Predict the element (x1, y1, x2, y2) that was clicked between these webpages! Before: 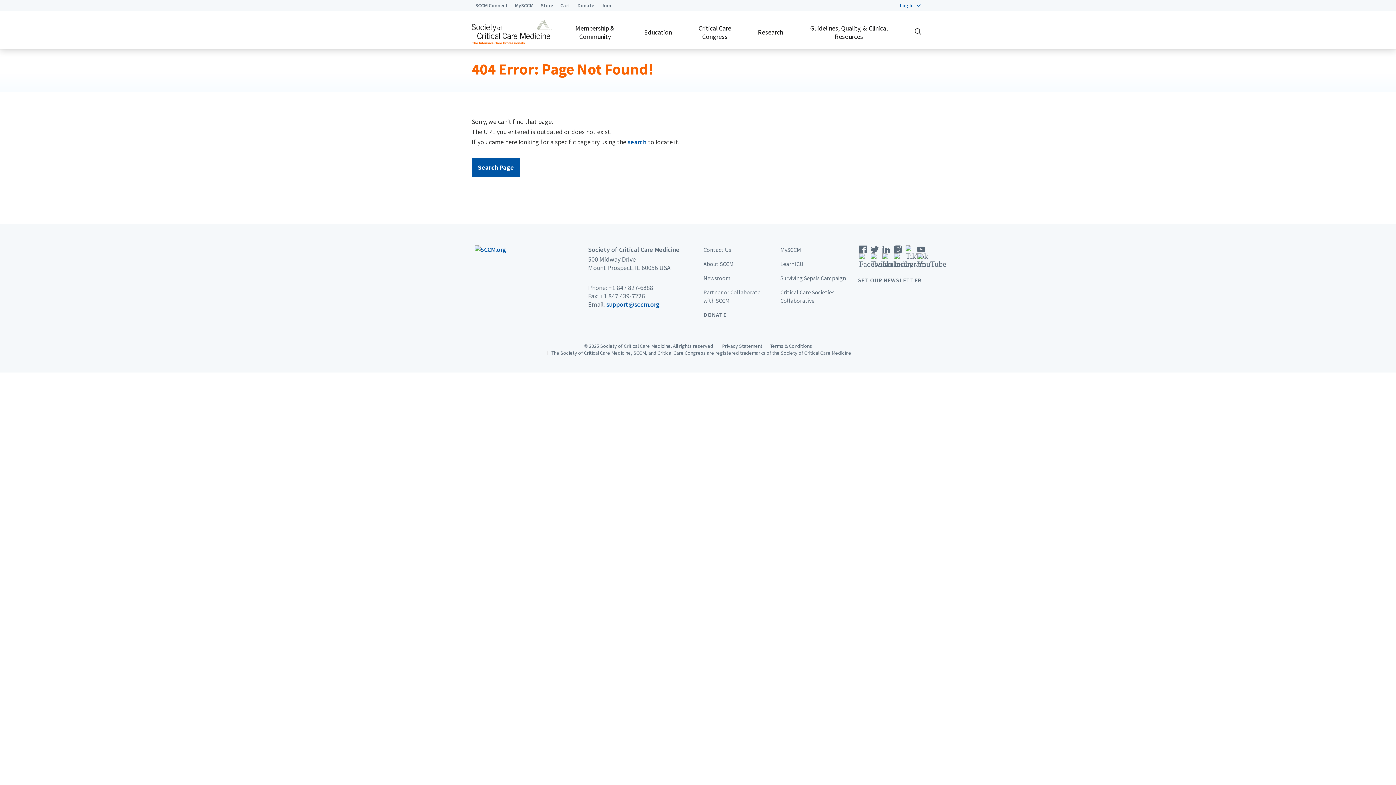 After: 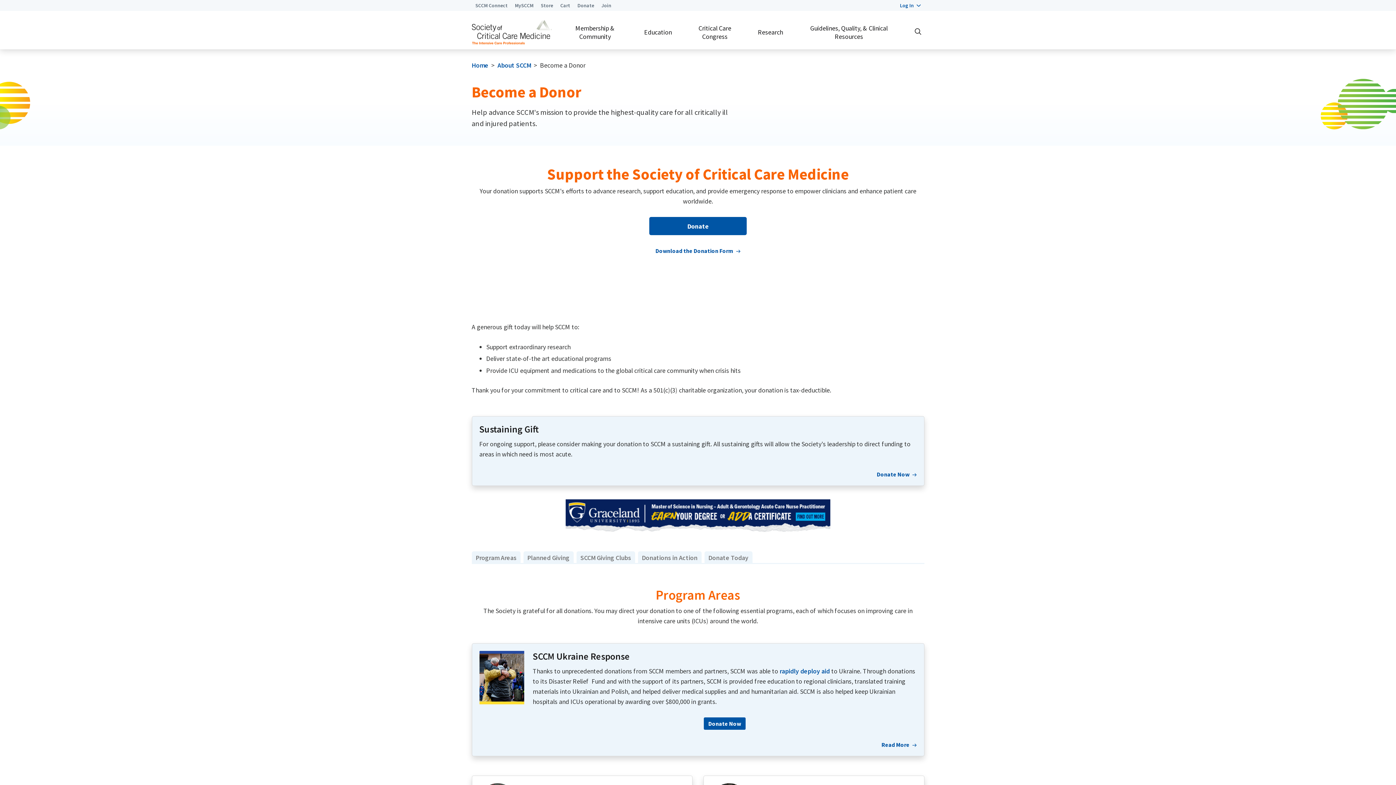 Action: label: Donate bbox: (574, 0, 598, 10)